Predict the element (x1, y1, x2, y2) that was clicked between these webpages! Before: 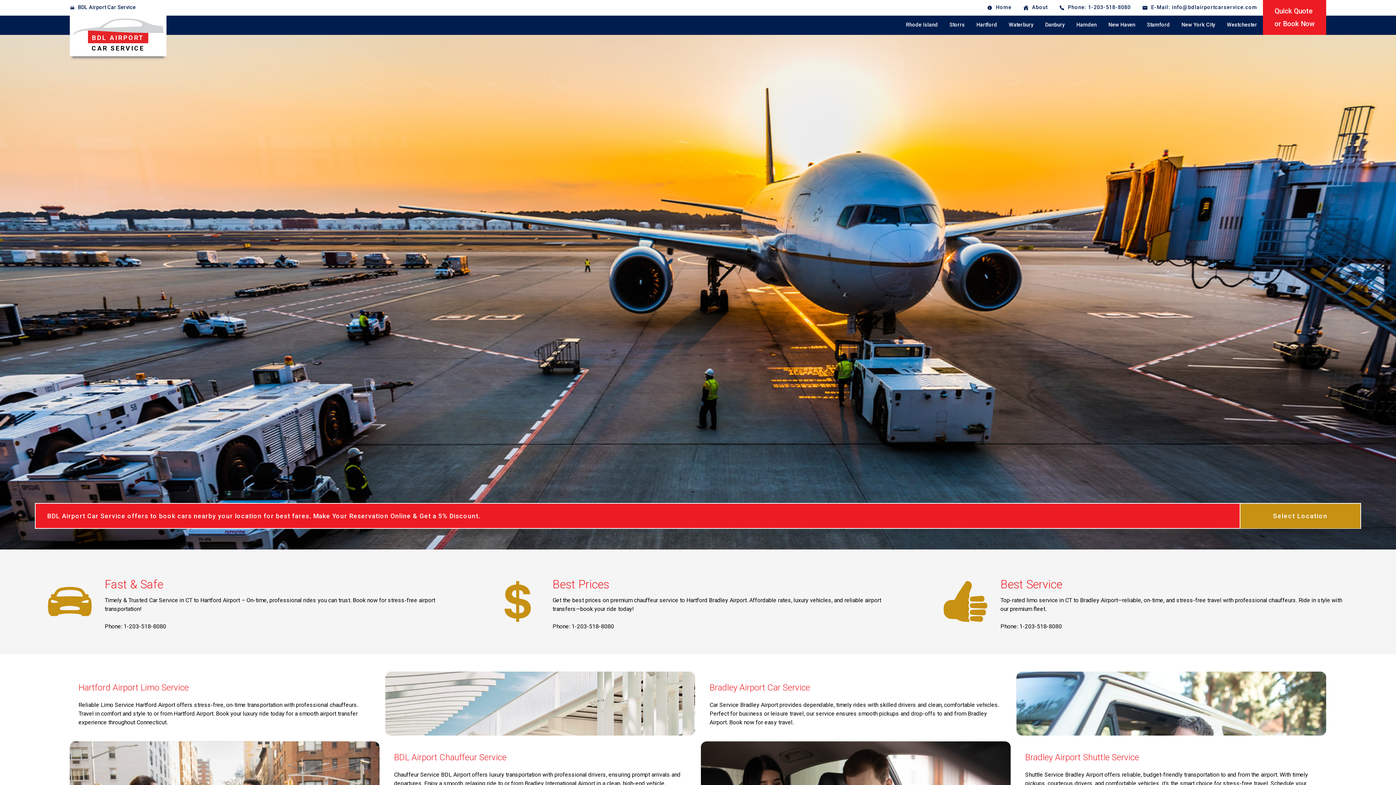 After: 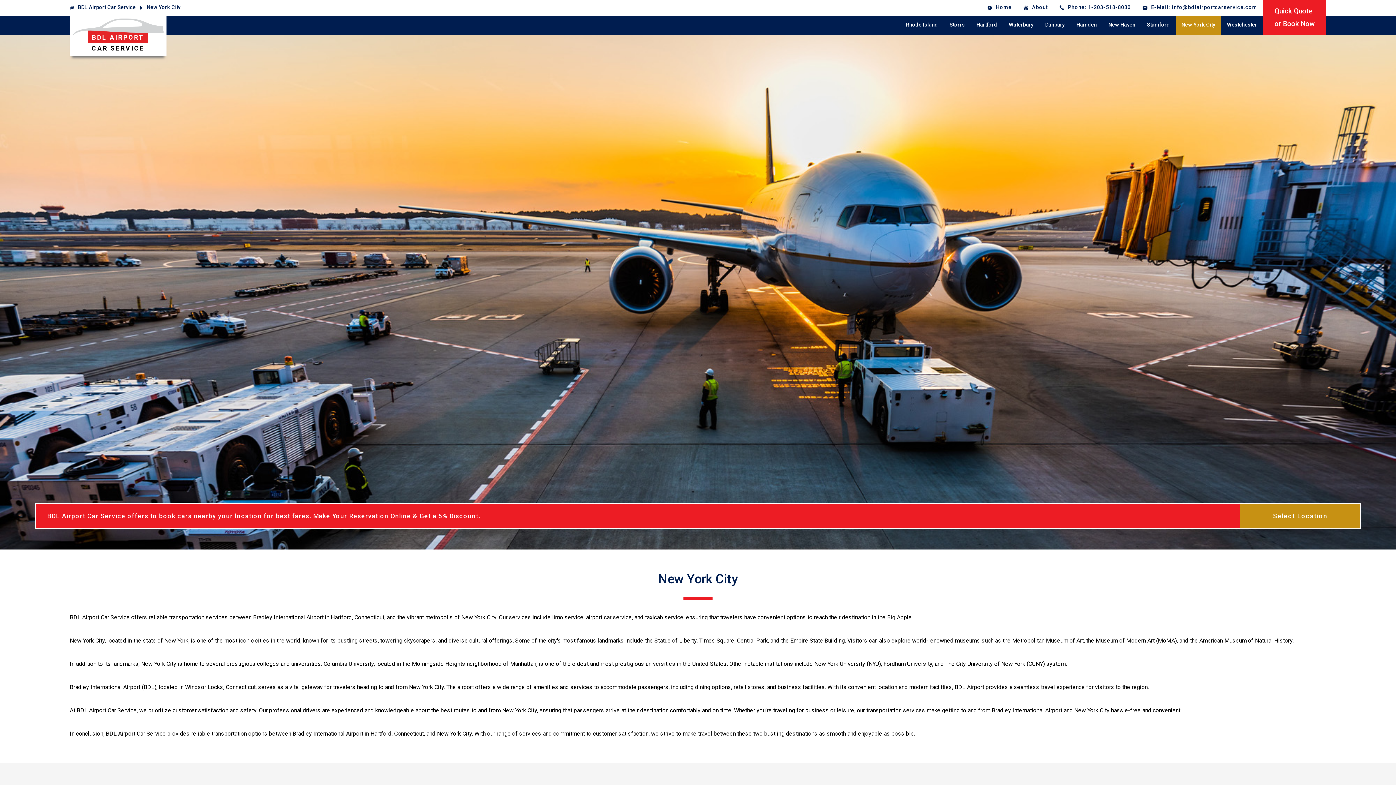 Action: label: New York City bbox: (1176, 15, 1221, 34)